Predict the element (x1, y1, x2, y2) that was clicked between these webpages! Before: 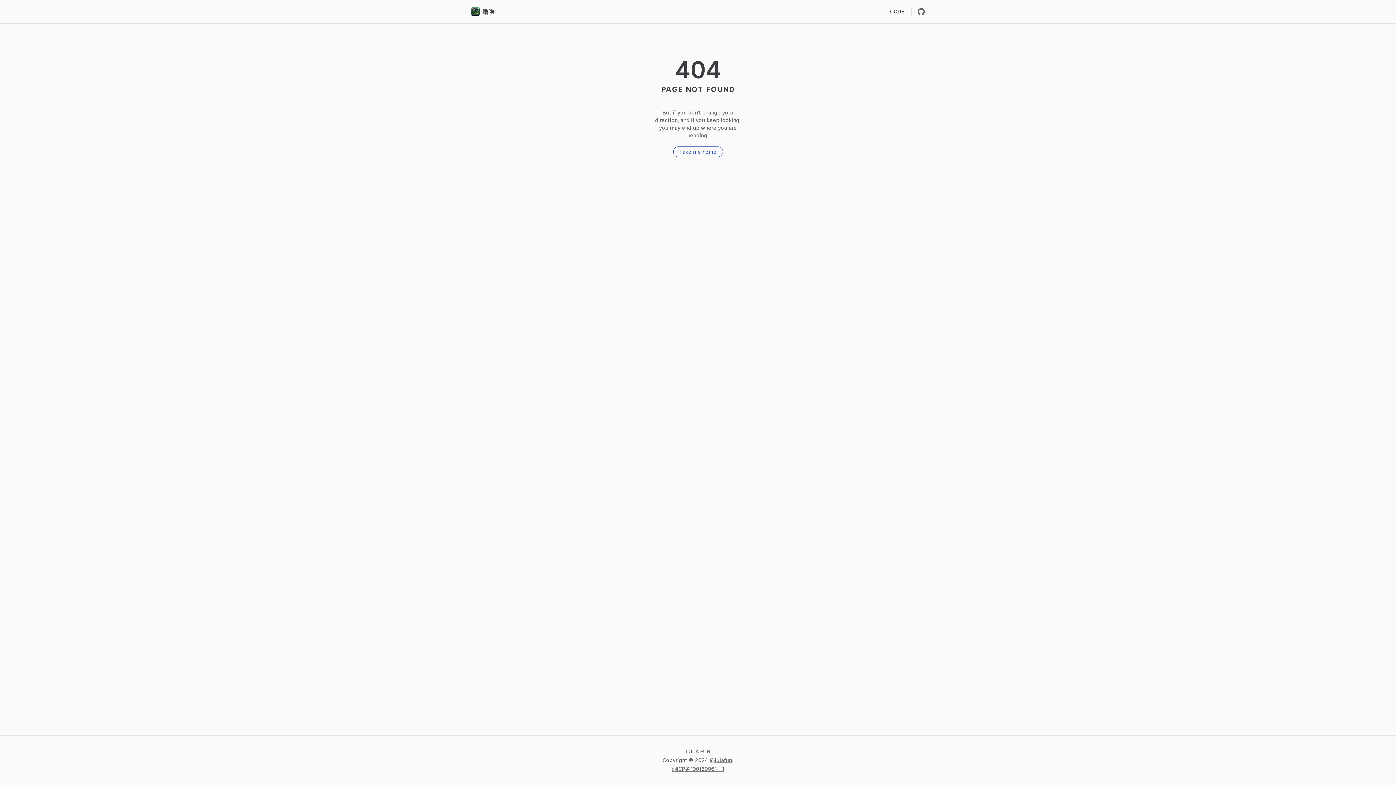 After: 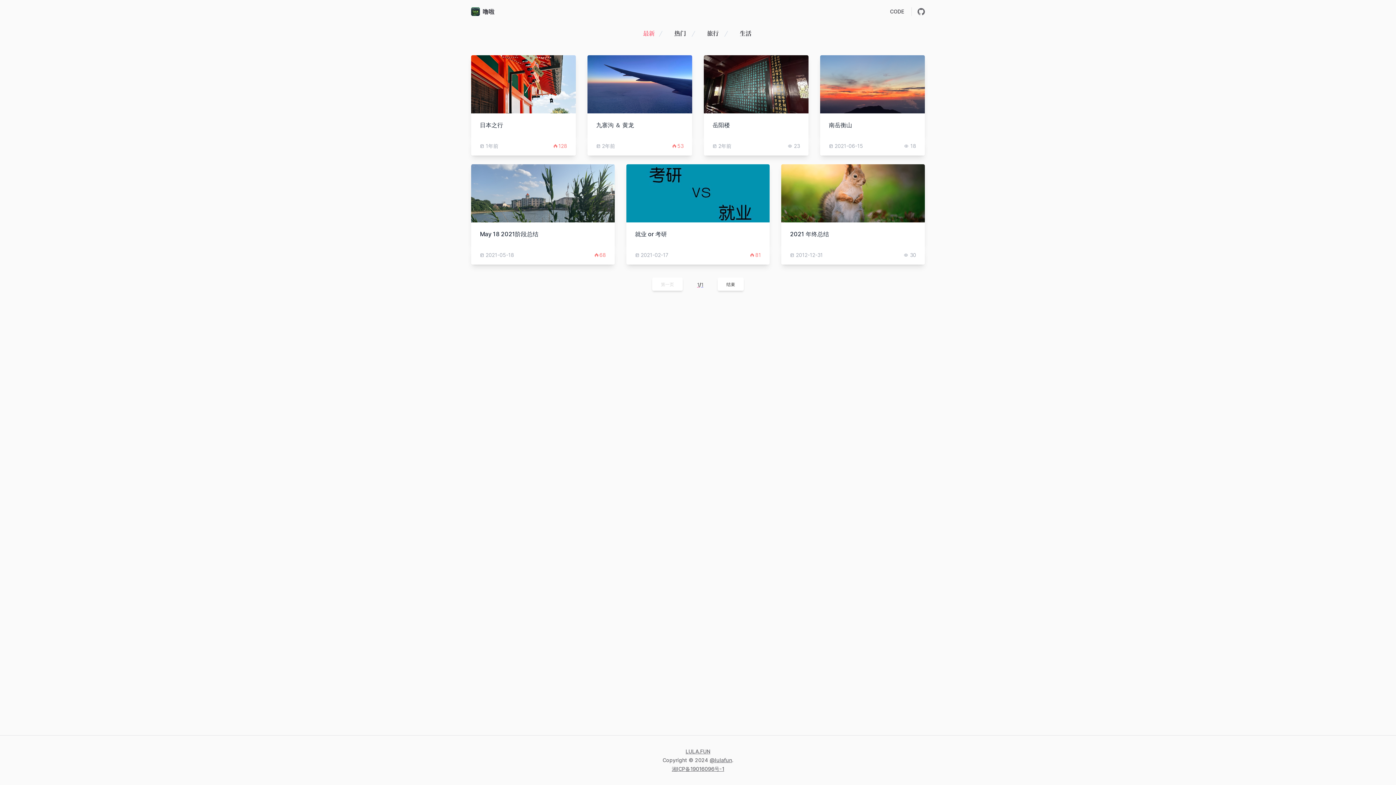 Action: label: 噜啦 bbox: (471, 0, 494, 23)